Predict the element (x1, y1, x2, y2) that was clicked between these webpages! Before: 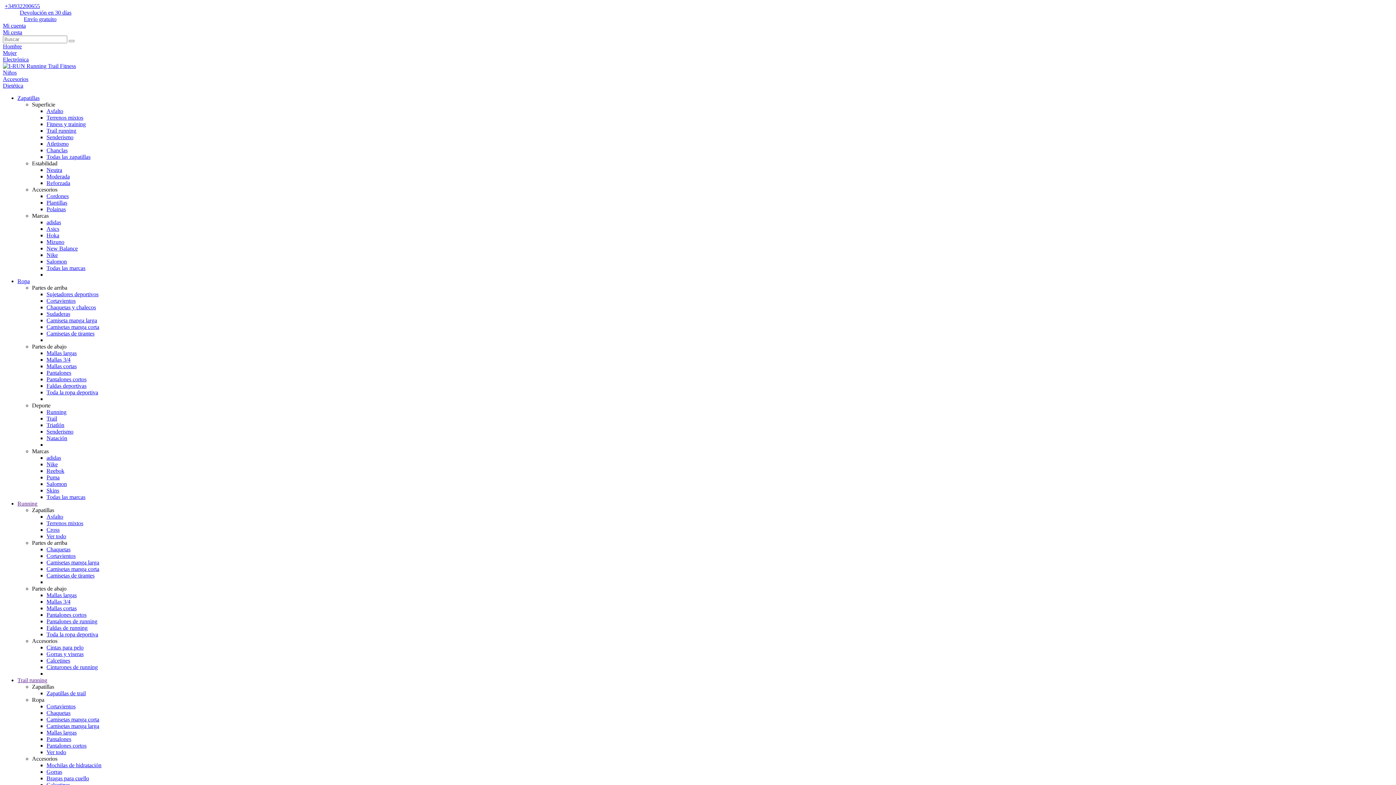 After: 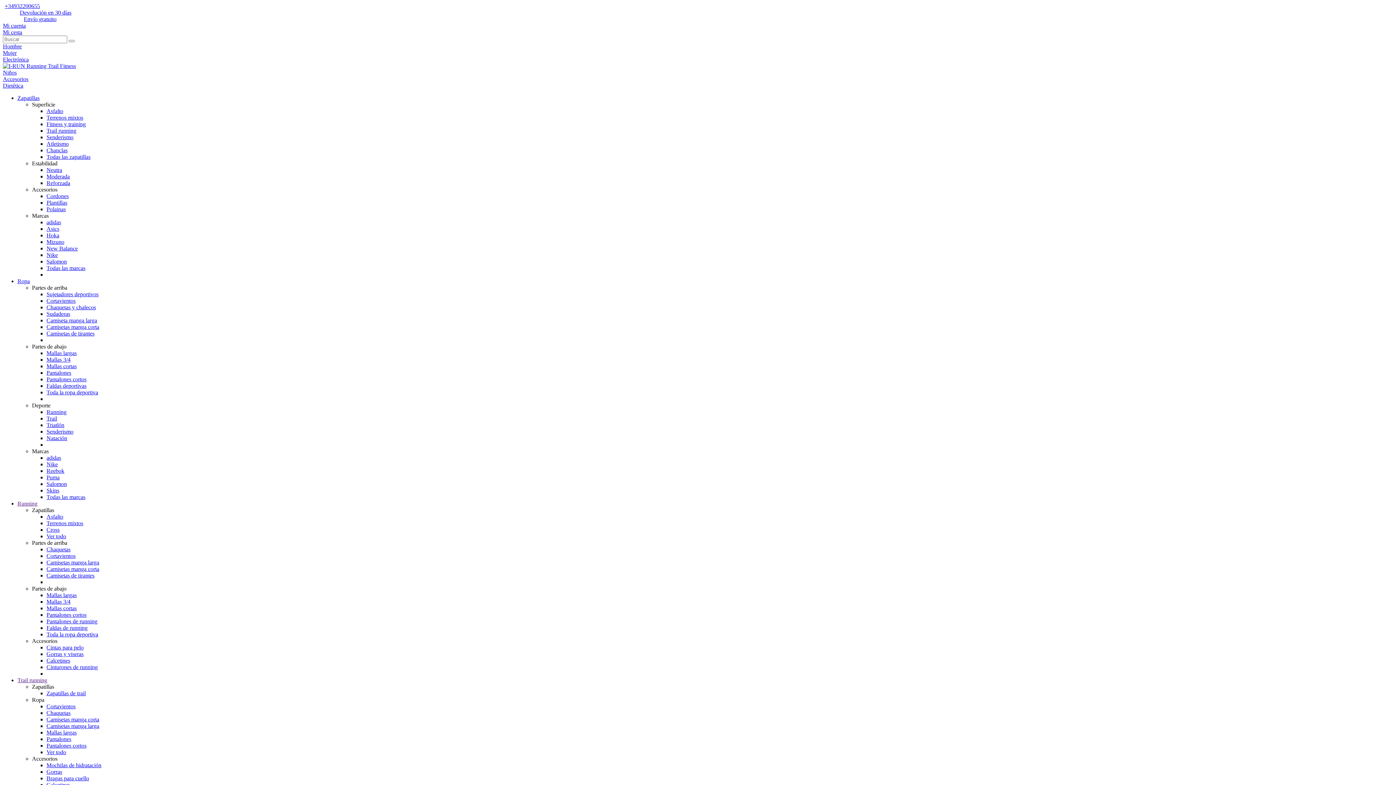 Action: label: Cross bbox: (46, 526, 59, 533)